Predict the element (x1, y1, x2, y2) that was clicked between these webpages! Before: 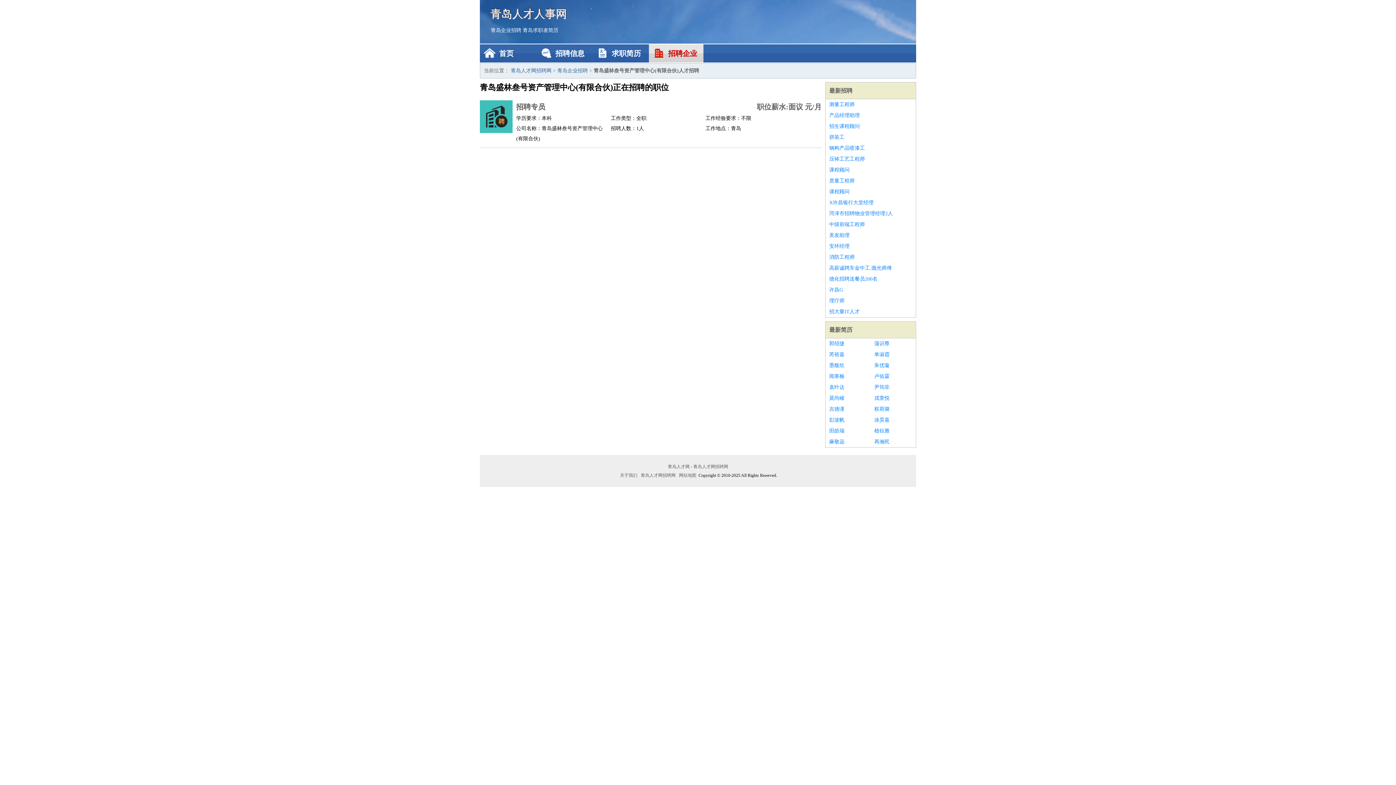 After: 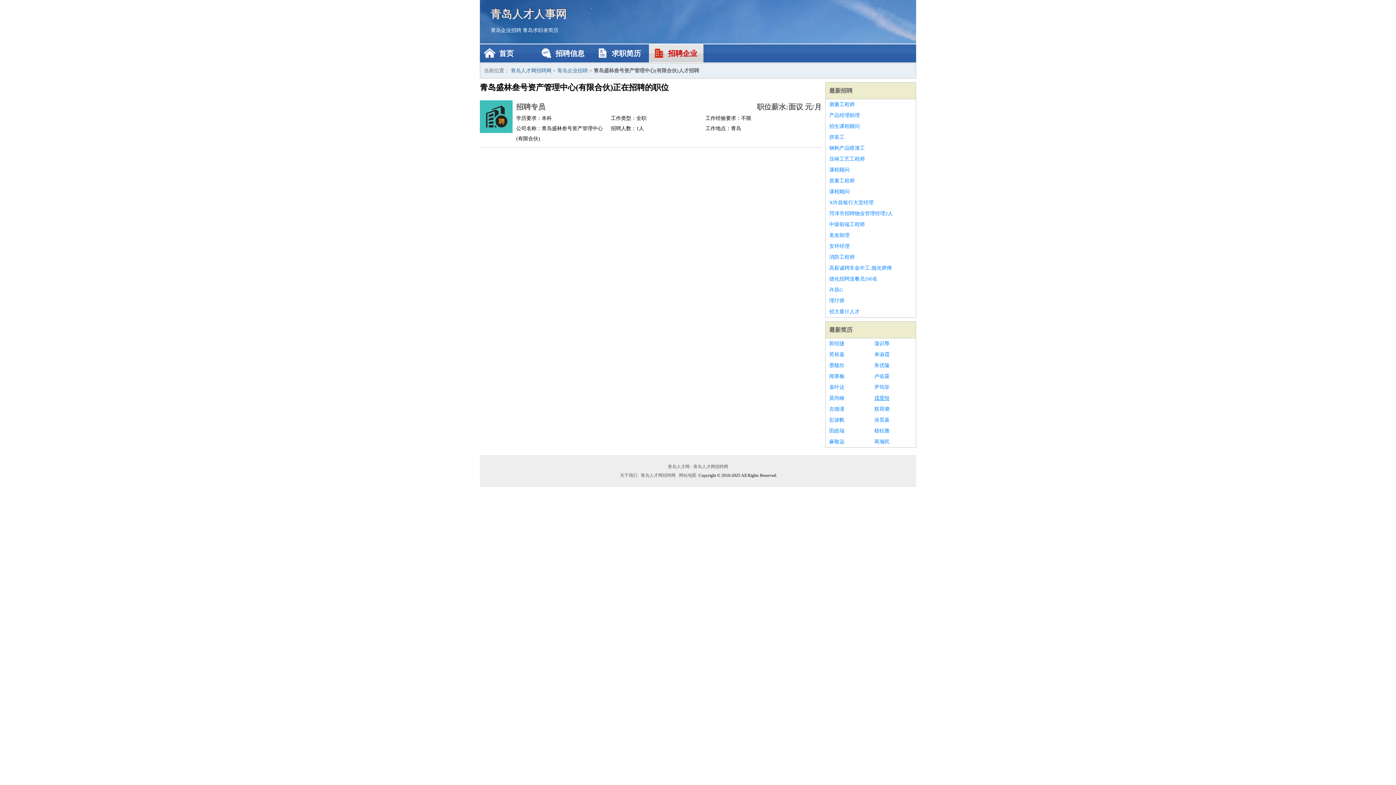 Action: label: 戎萱悦 bbox: (874, 393, 912, 404)